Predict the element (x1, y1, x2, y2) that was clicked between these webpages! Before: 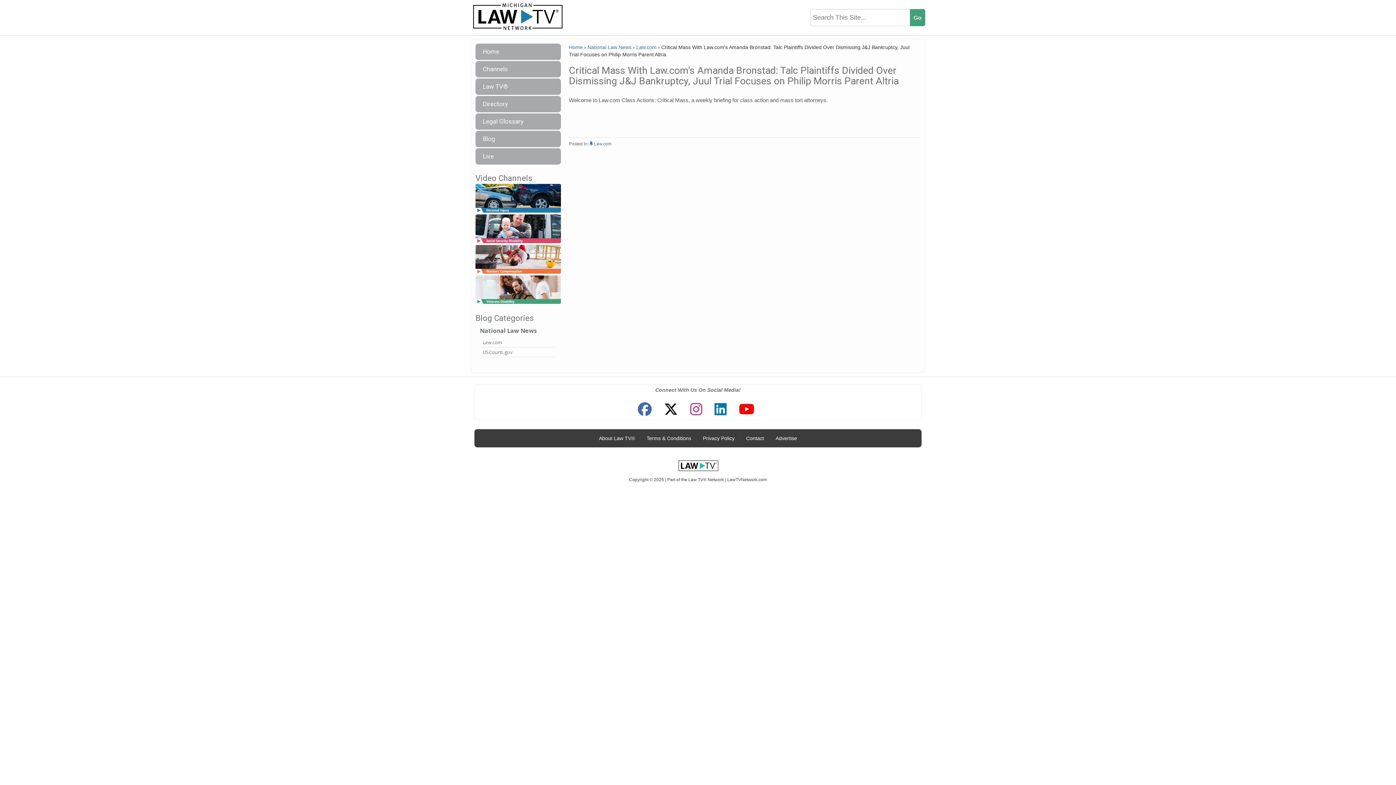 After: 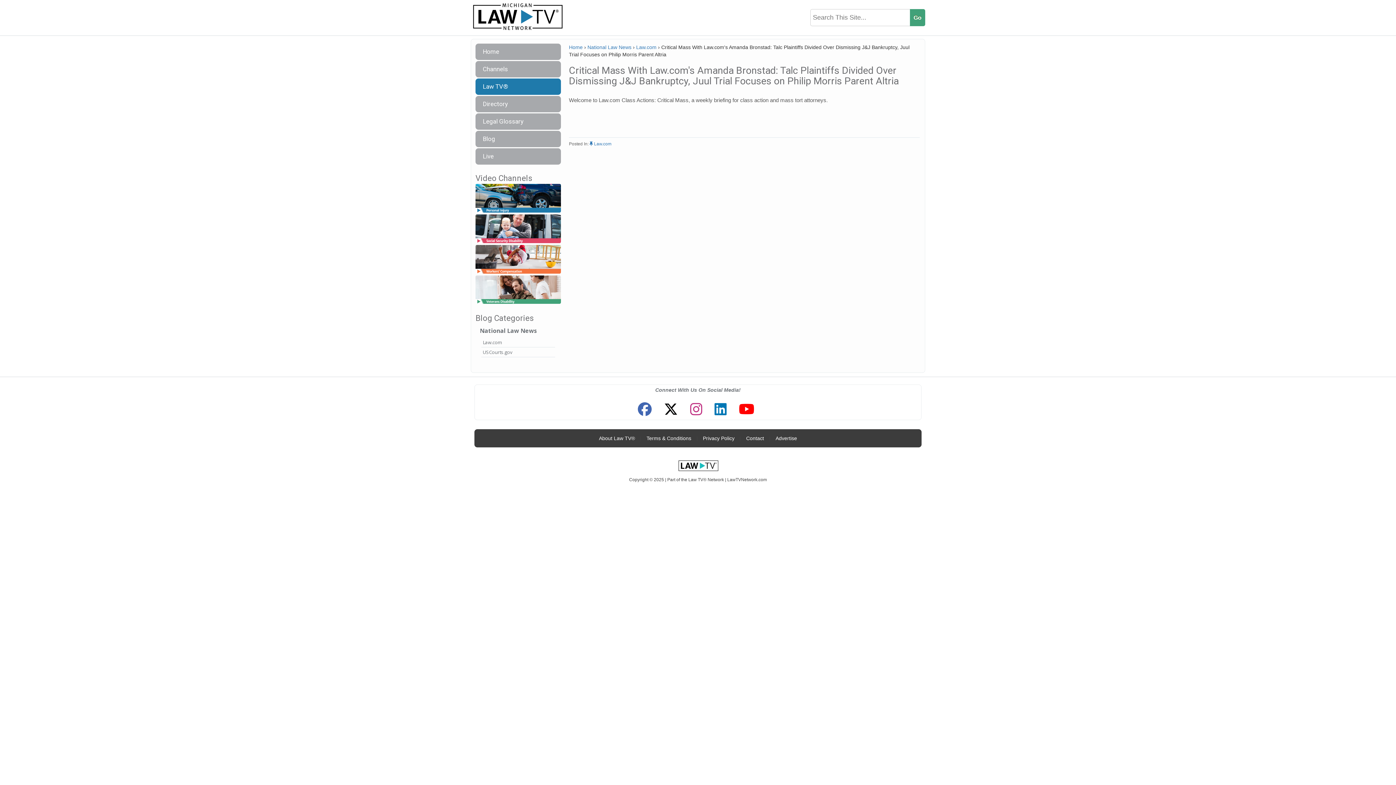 Action: bbox: (475, 78, 561, 94) label: Law TV®